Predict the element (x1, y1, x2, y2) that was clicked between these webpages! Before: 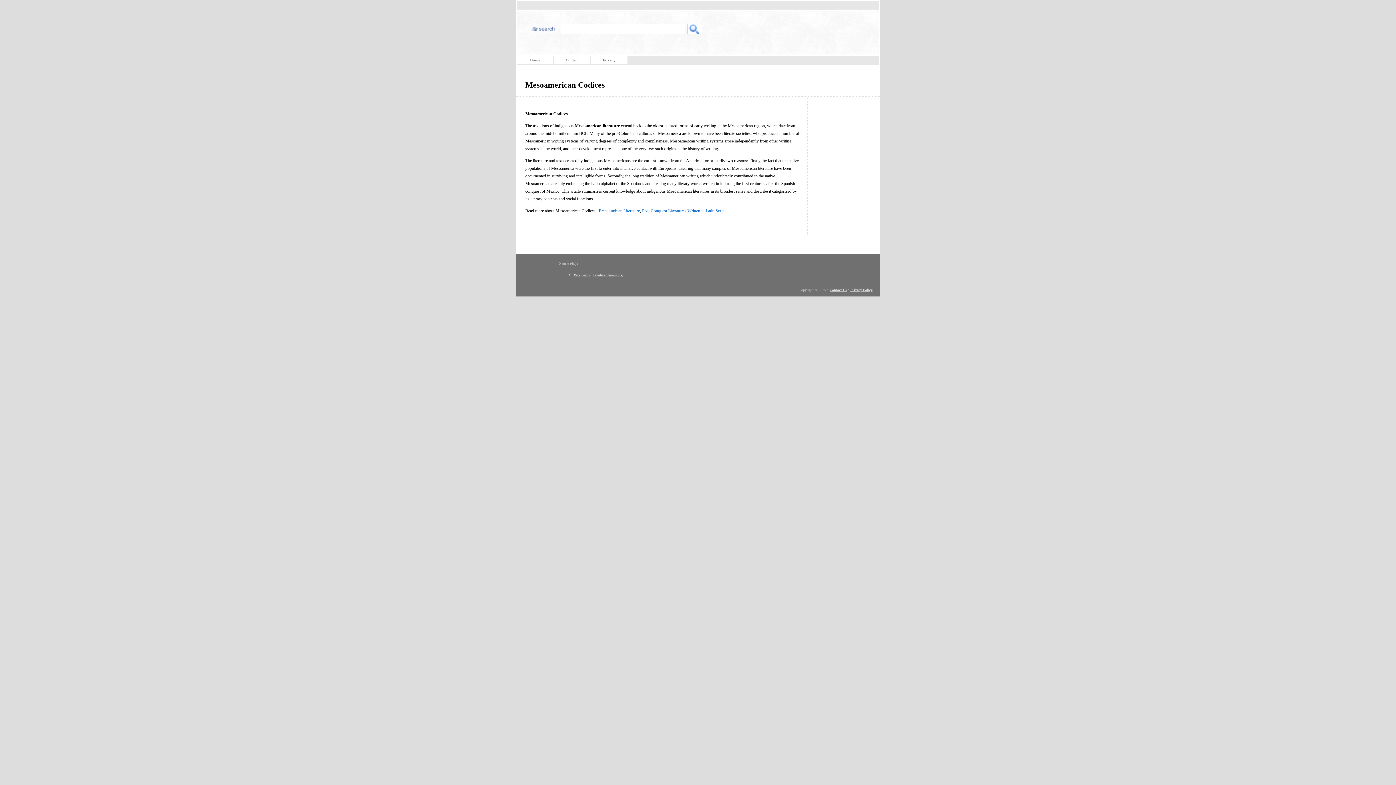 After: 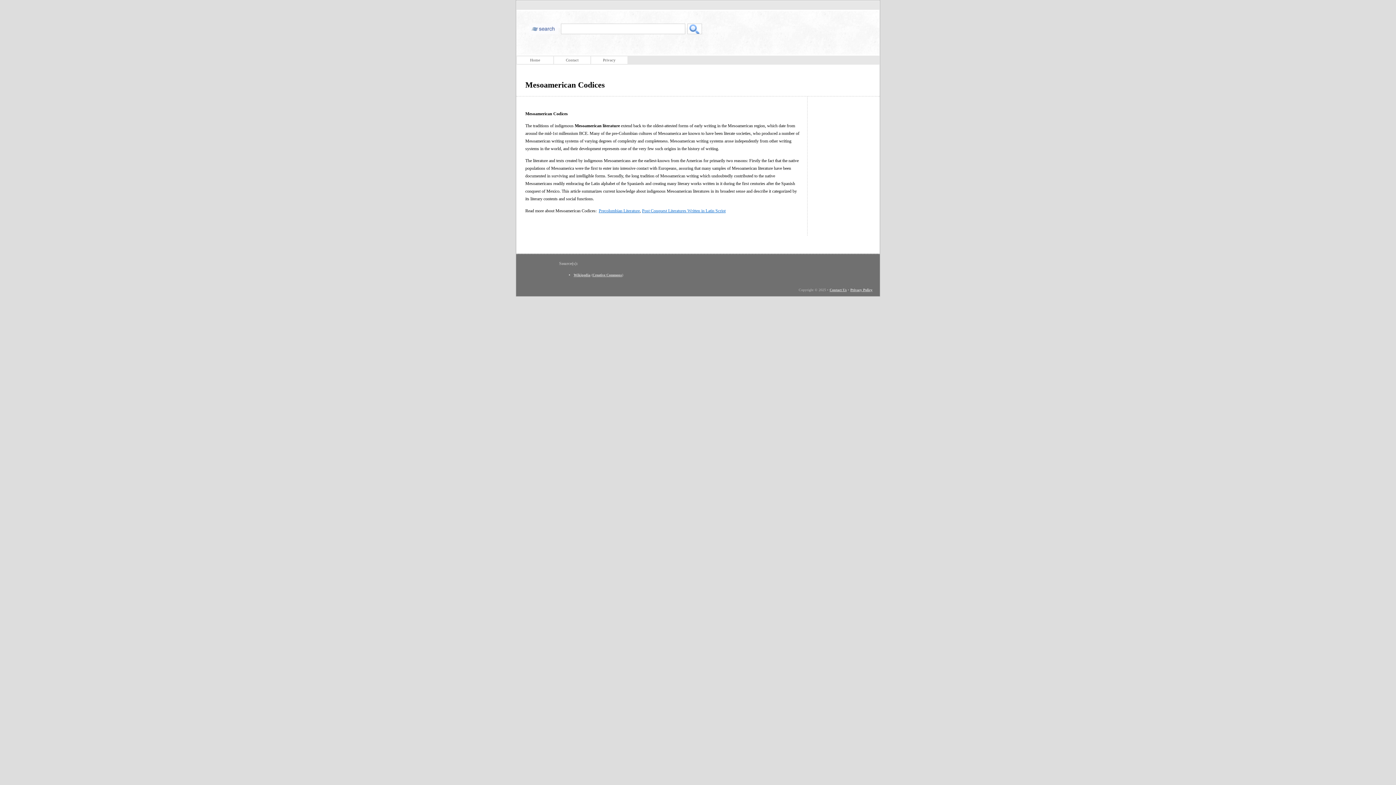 Action: label: Wikipedia bbox: (573, 272, 590, 276)